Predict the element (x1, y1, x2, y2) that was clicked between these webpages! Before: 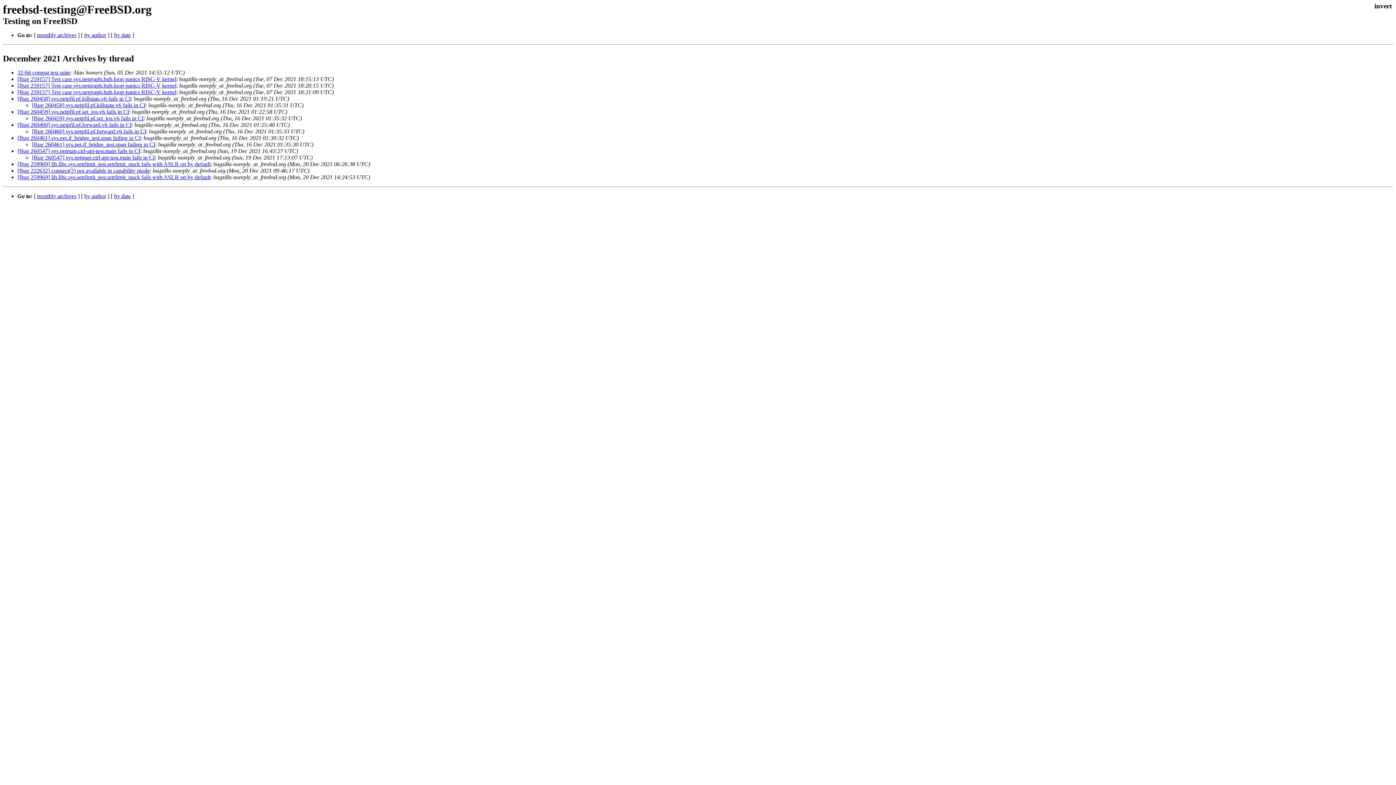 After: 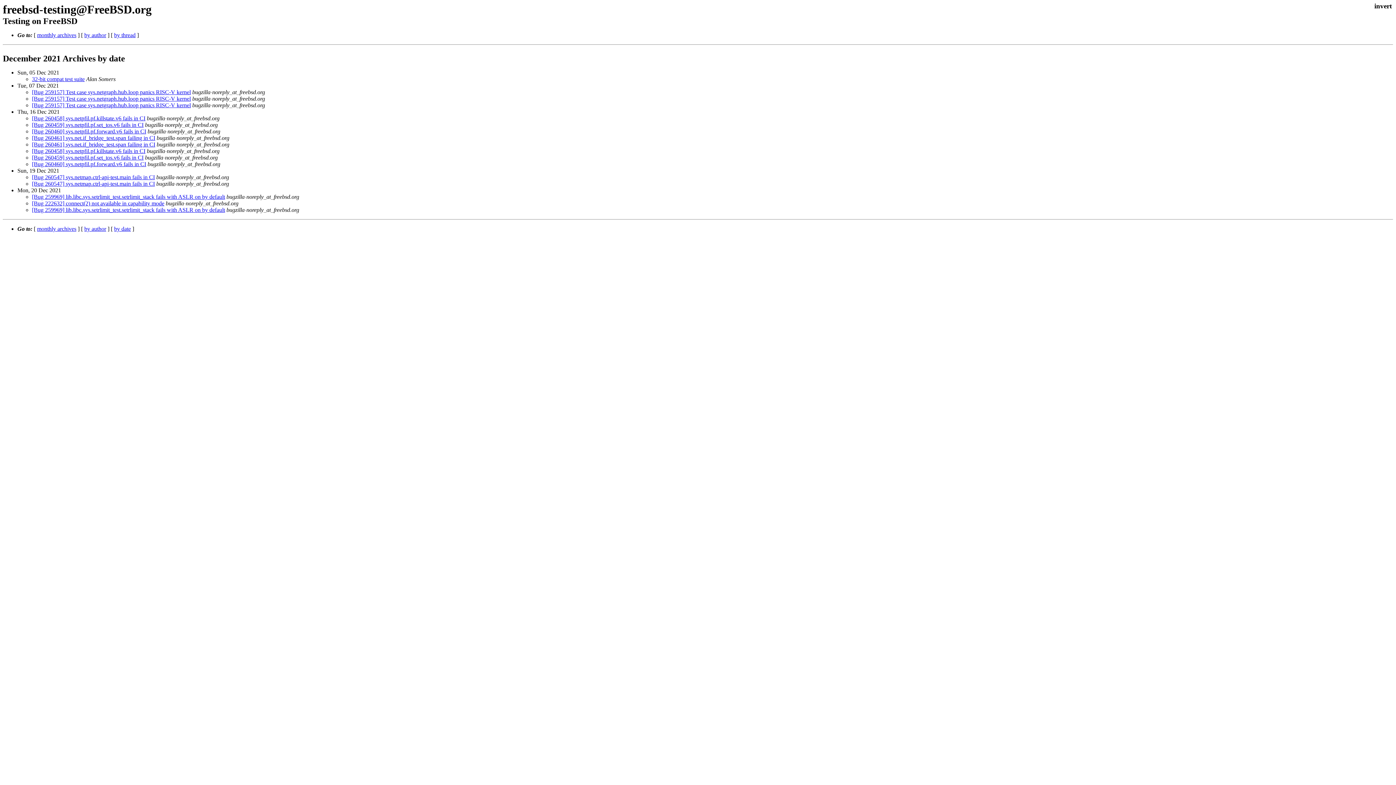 Action: label: by date bbox: (114, 32, 130, 38)